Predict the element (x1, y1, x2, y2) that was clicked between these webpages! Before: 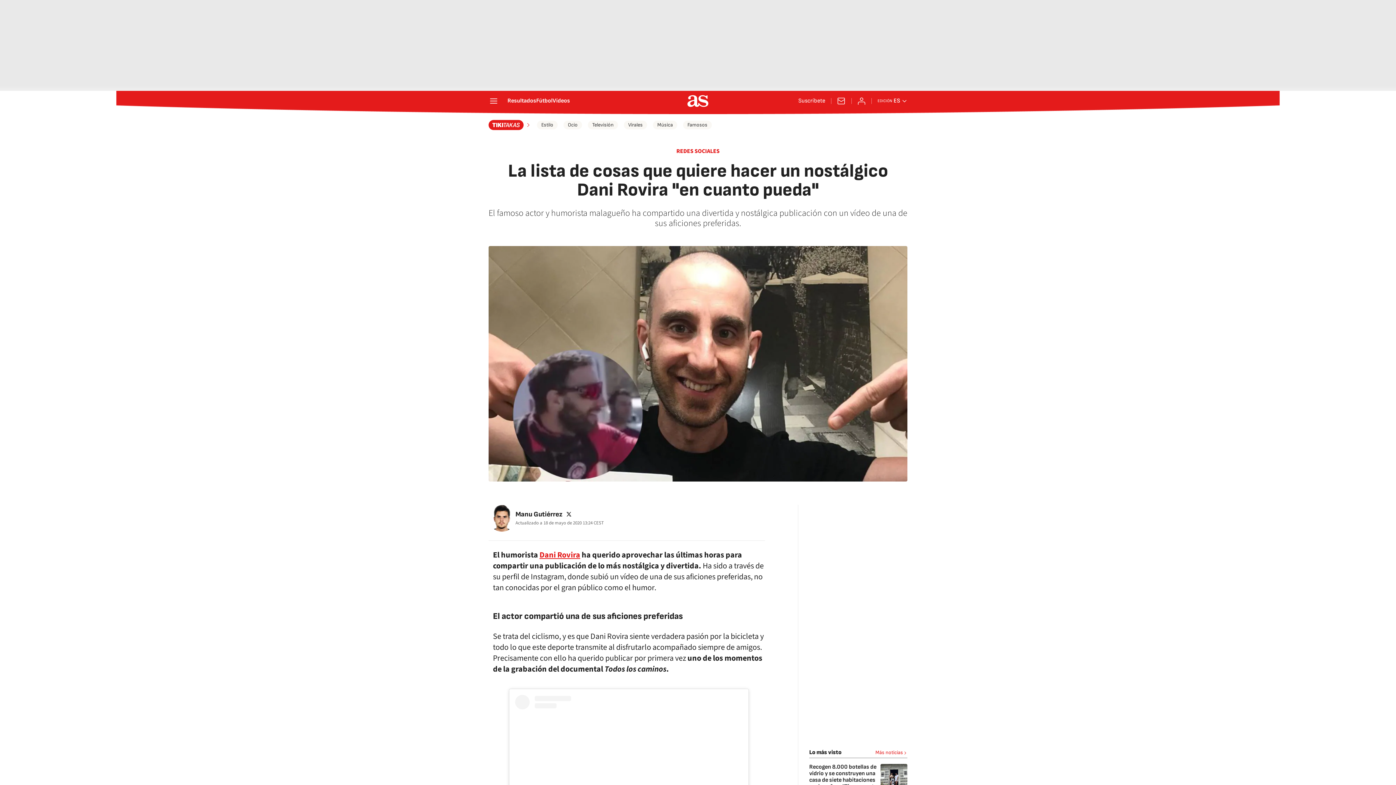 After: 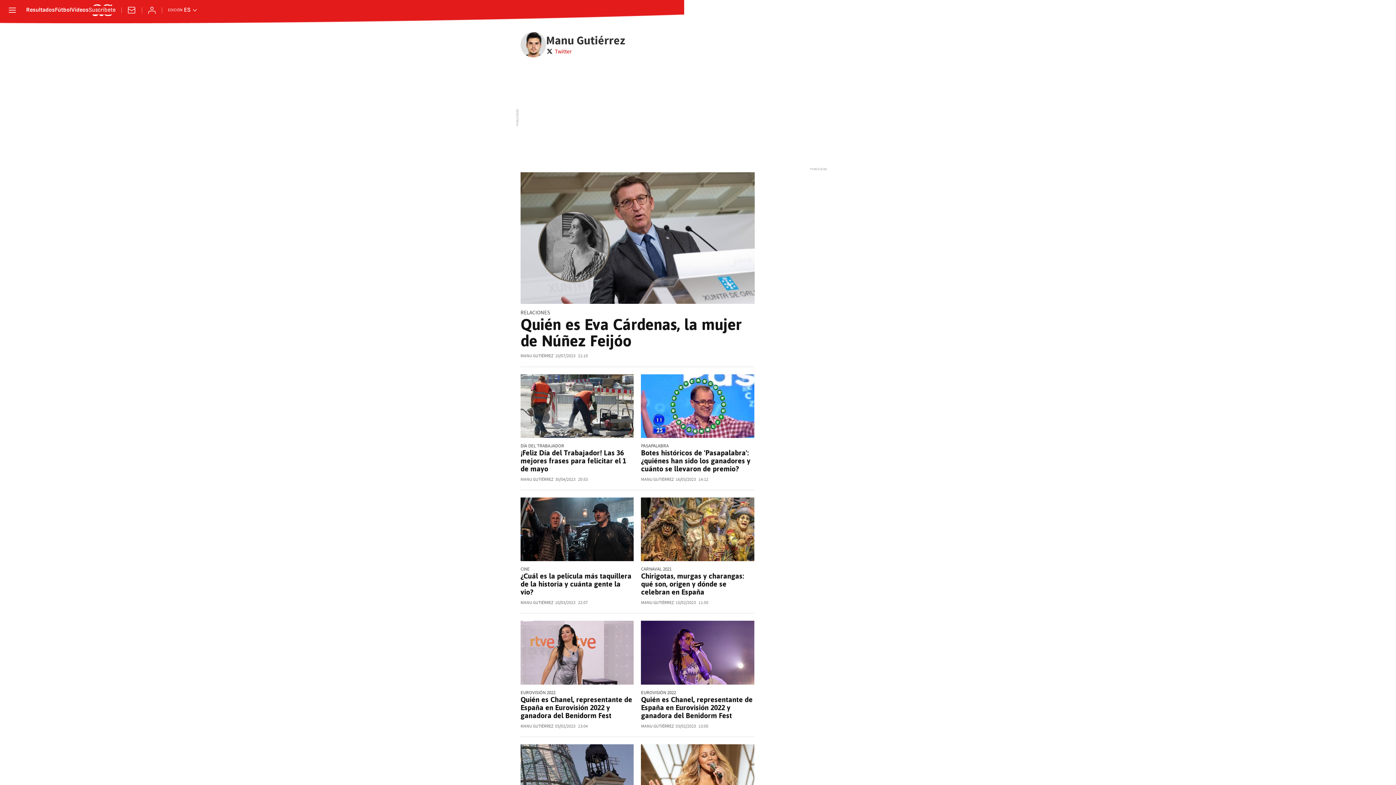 Action: label: Manu Gutiérrez bbox: (515, 510, 562, 518)